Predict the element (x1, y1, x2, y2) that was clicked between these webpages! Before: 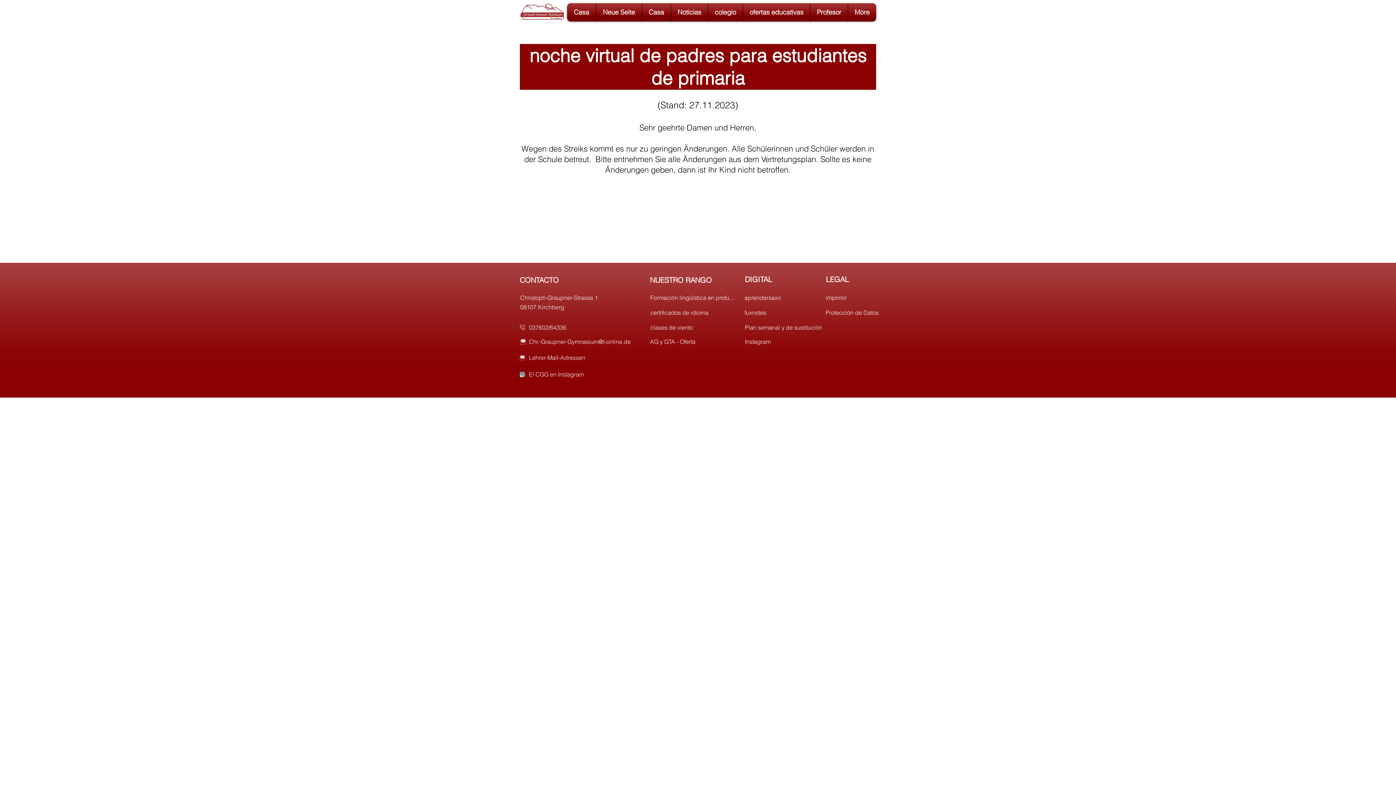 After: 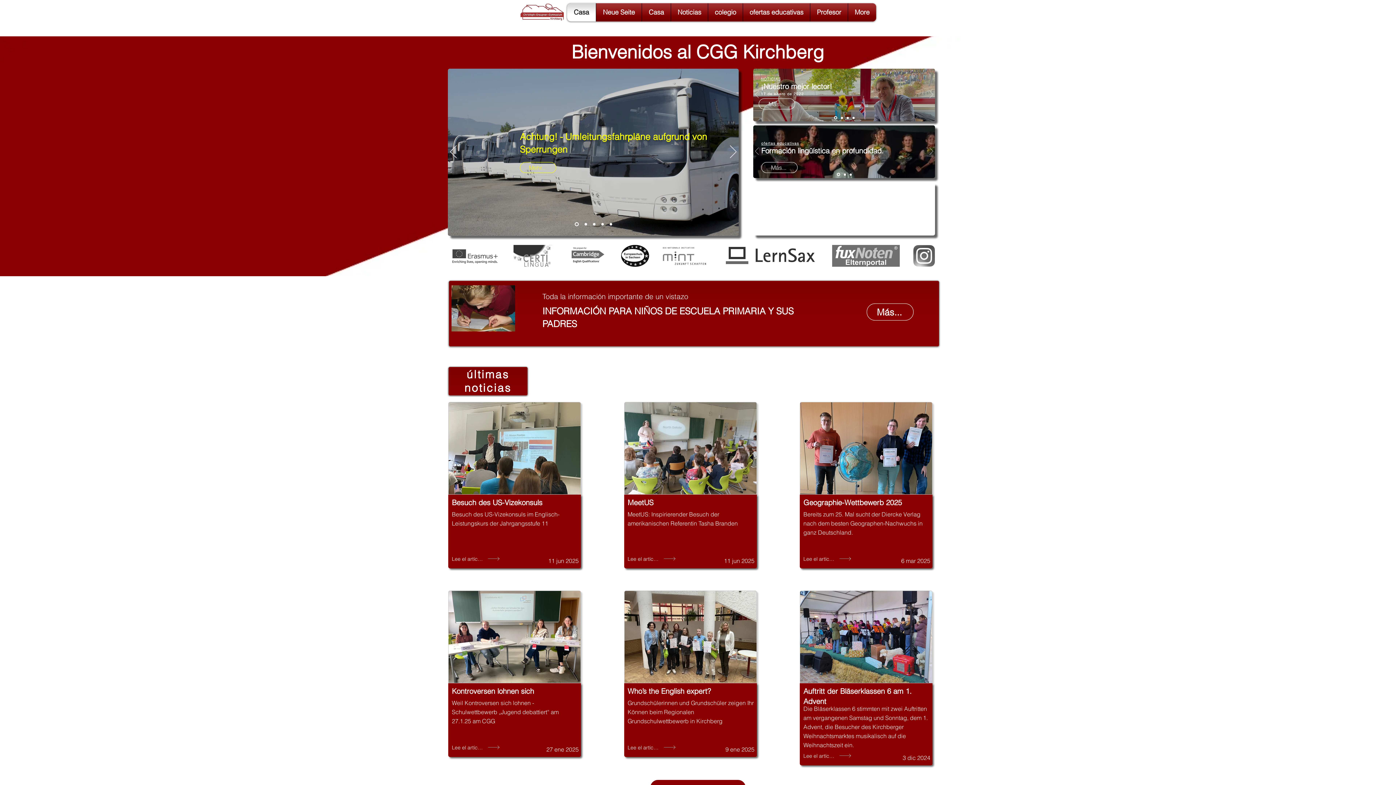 Action: bbox: (569, 3, 594, 21) label: Casa